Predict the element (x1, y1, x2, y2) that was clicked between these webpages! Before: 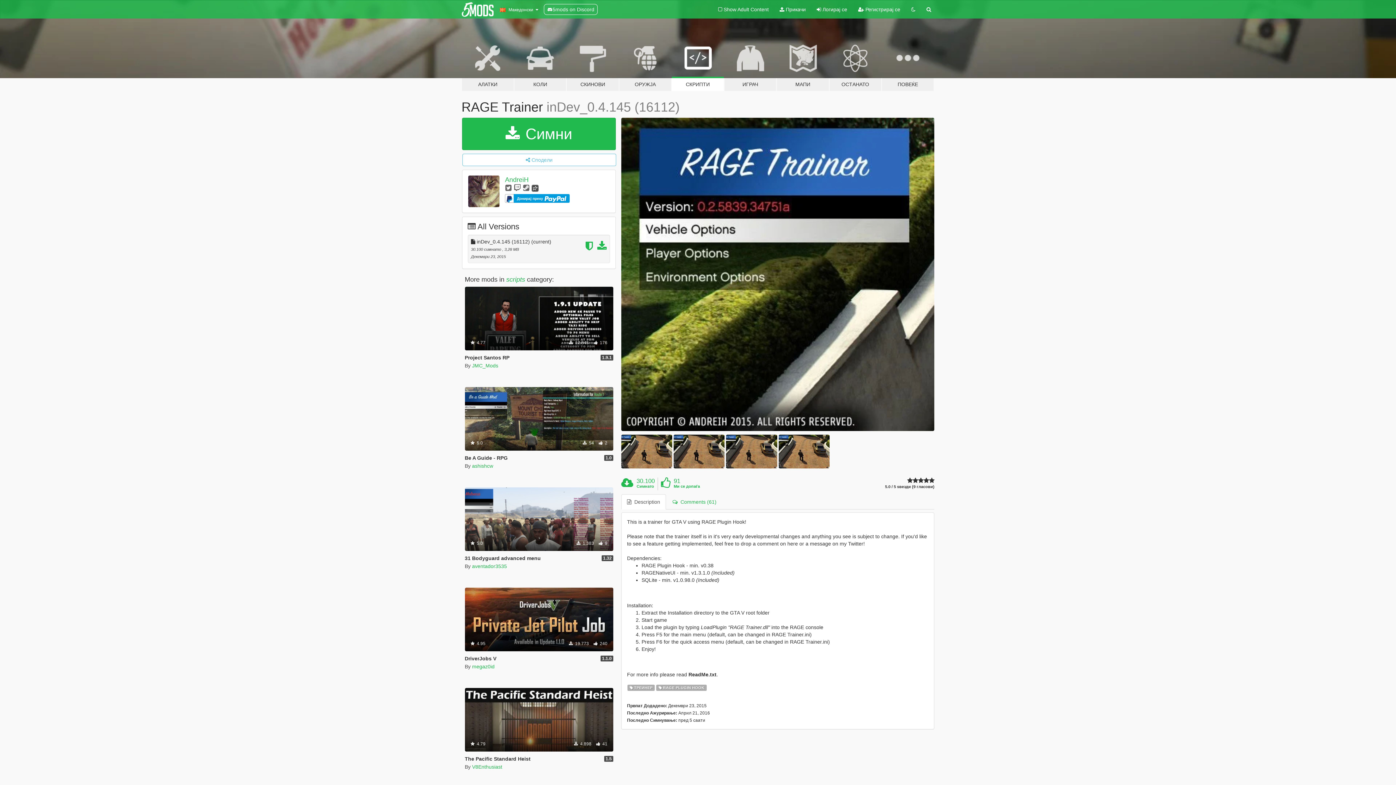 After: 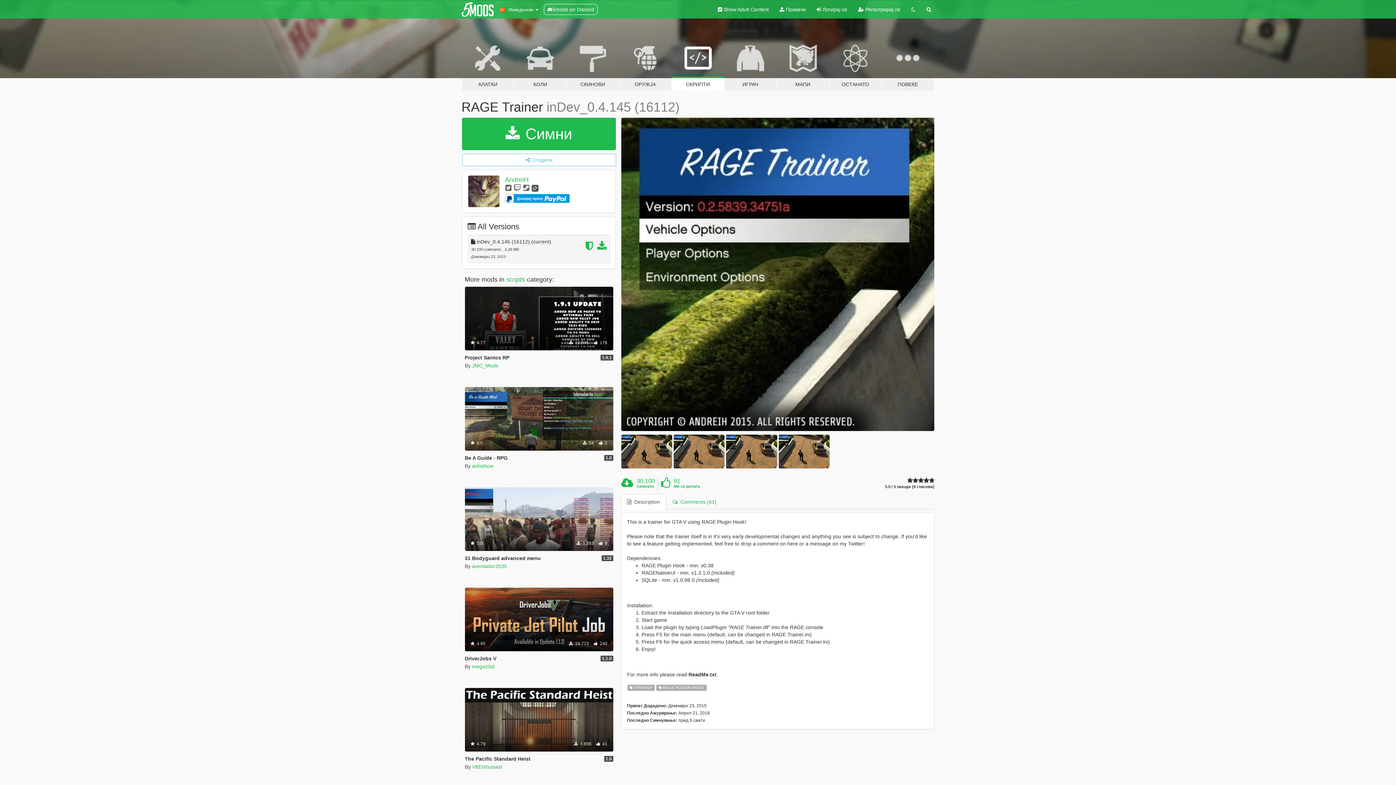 Action: bbox: (712, 0, 774, 18) label:  Show Adult Content